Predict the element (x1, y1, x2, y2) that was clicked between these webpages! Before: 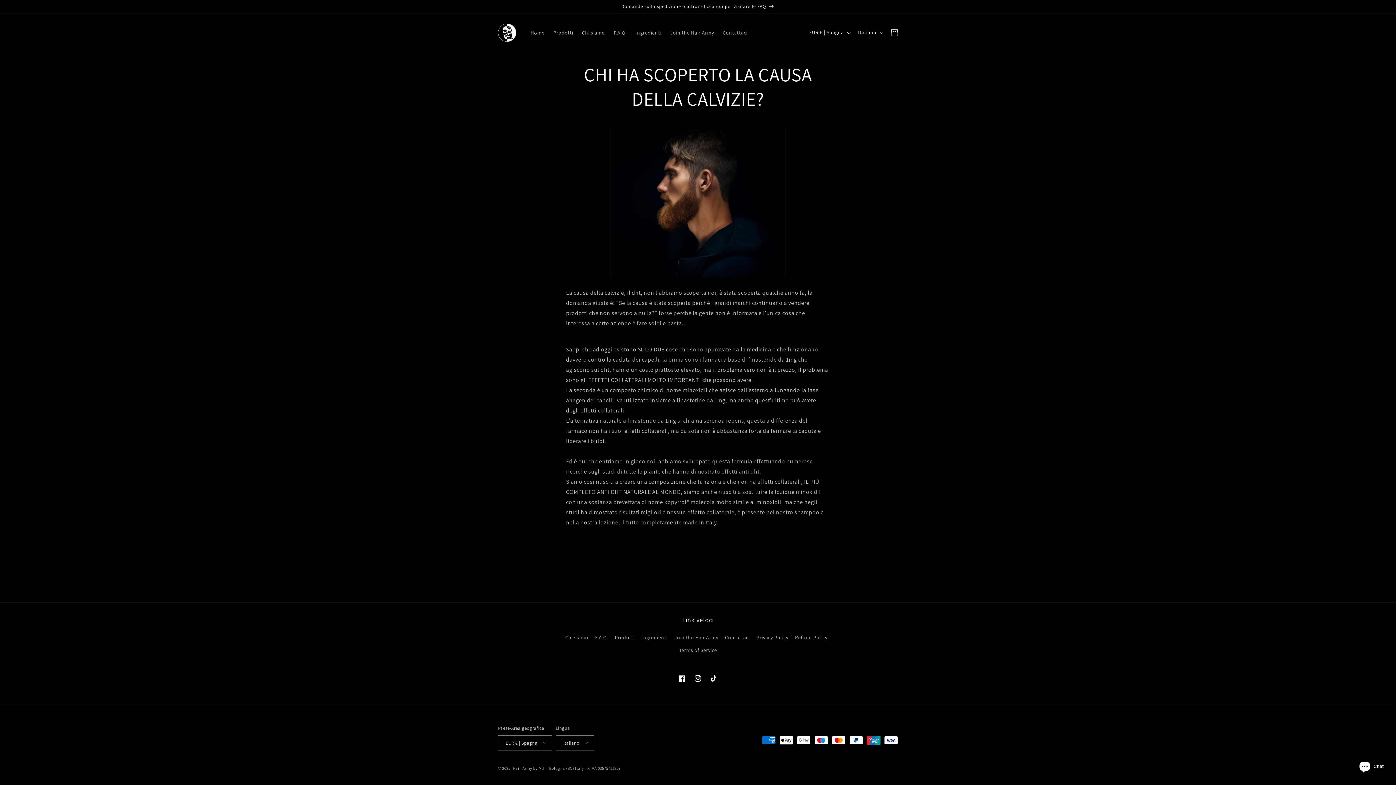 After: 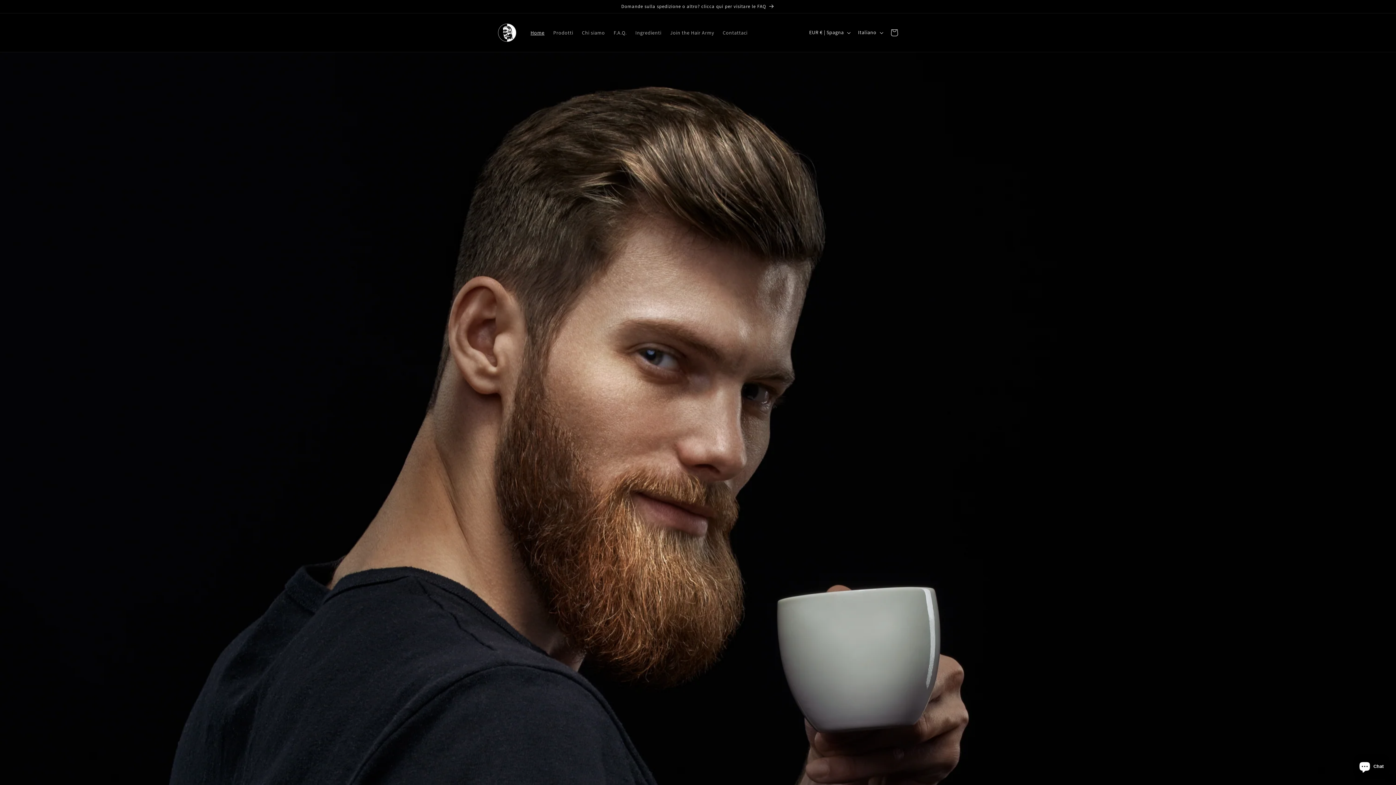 Action: label: Hair-Army bbox: (512, 766, 532, 771)